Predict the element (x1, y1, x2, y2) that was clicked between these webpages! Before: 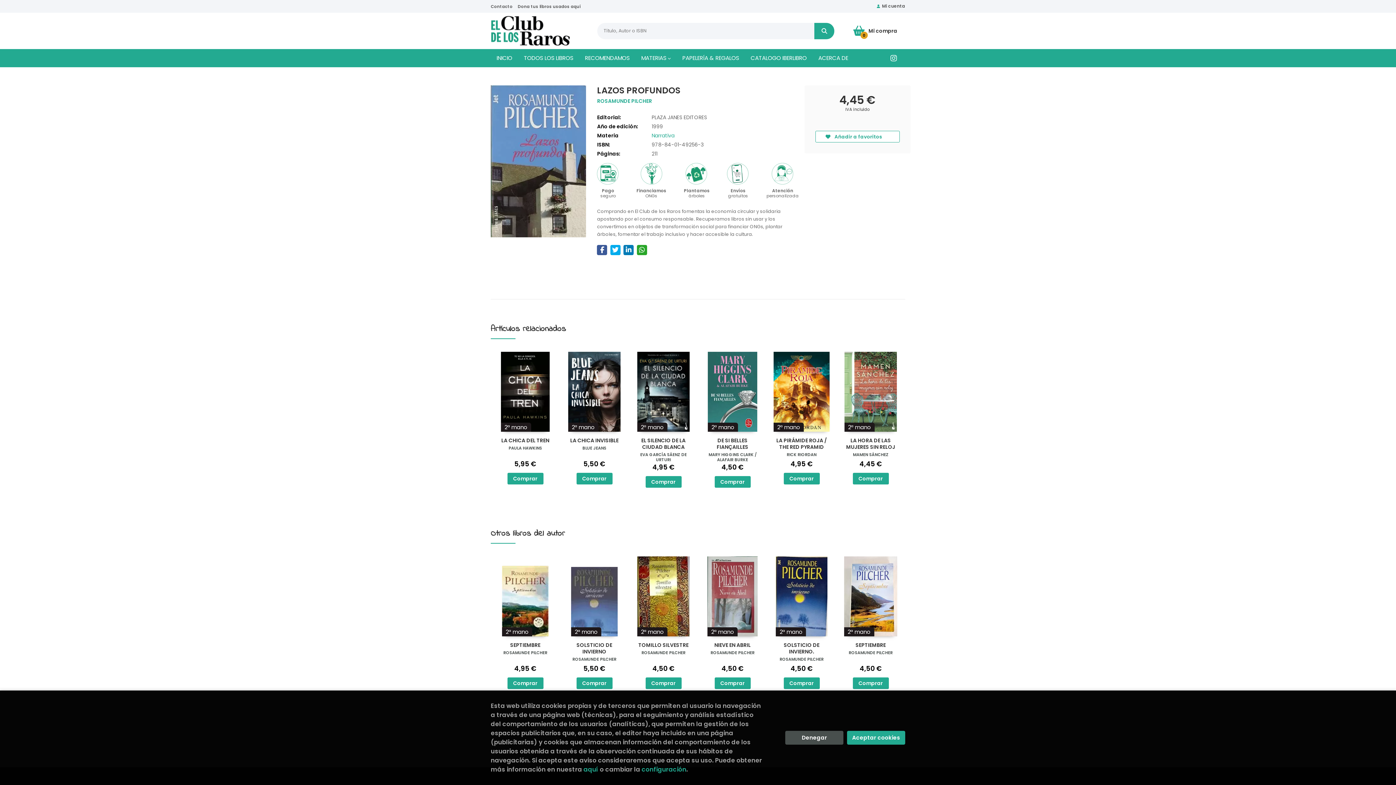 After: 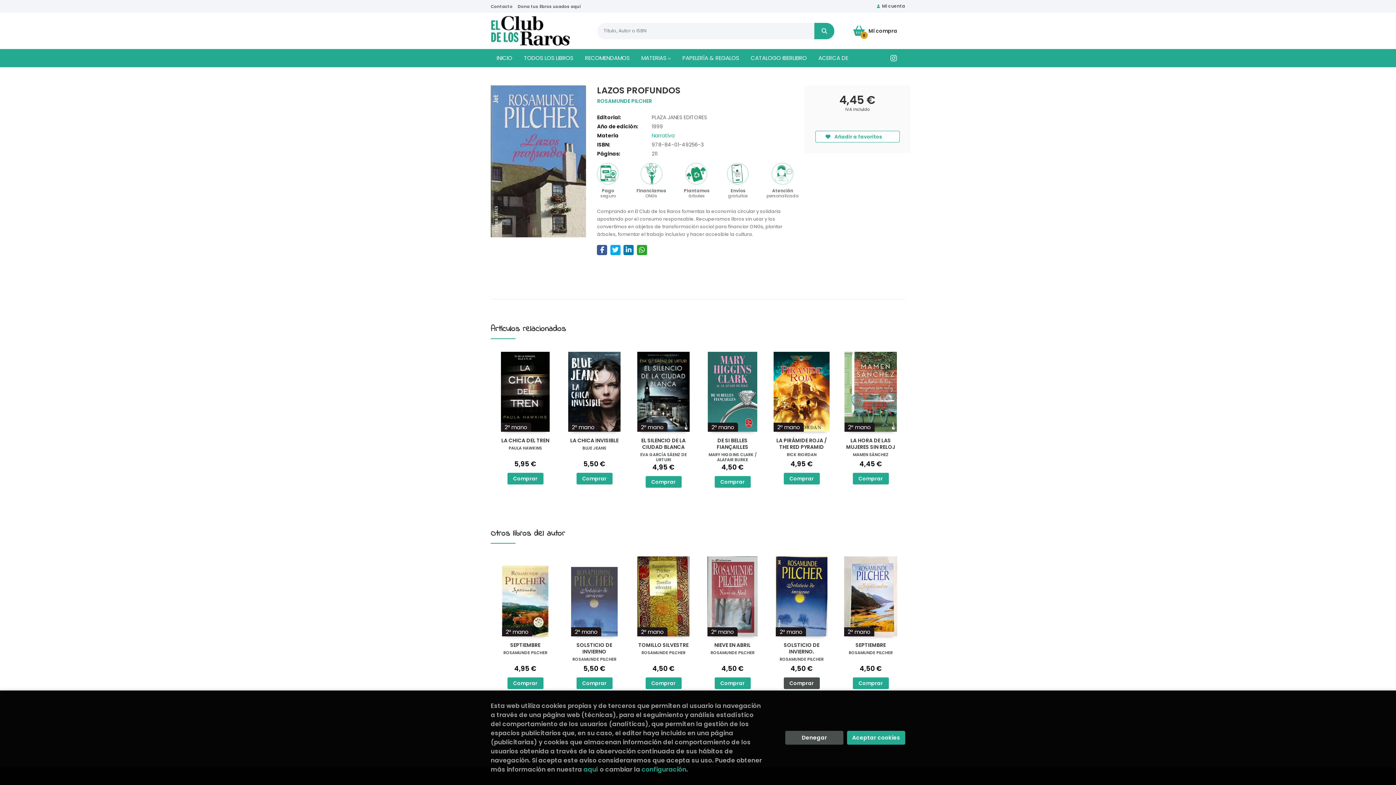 Action: bbox: (783, 677, 819, 689) label: Comprar